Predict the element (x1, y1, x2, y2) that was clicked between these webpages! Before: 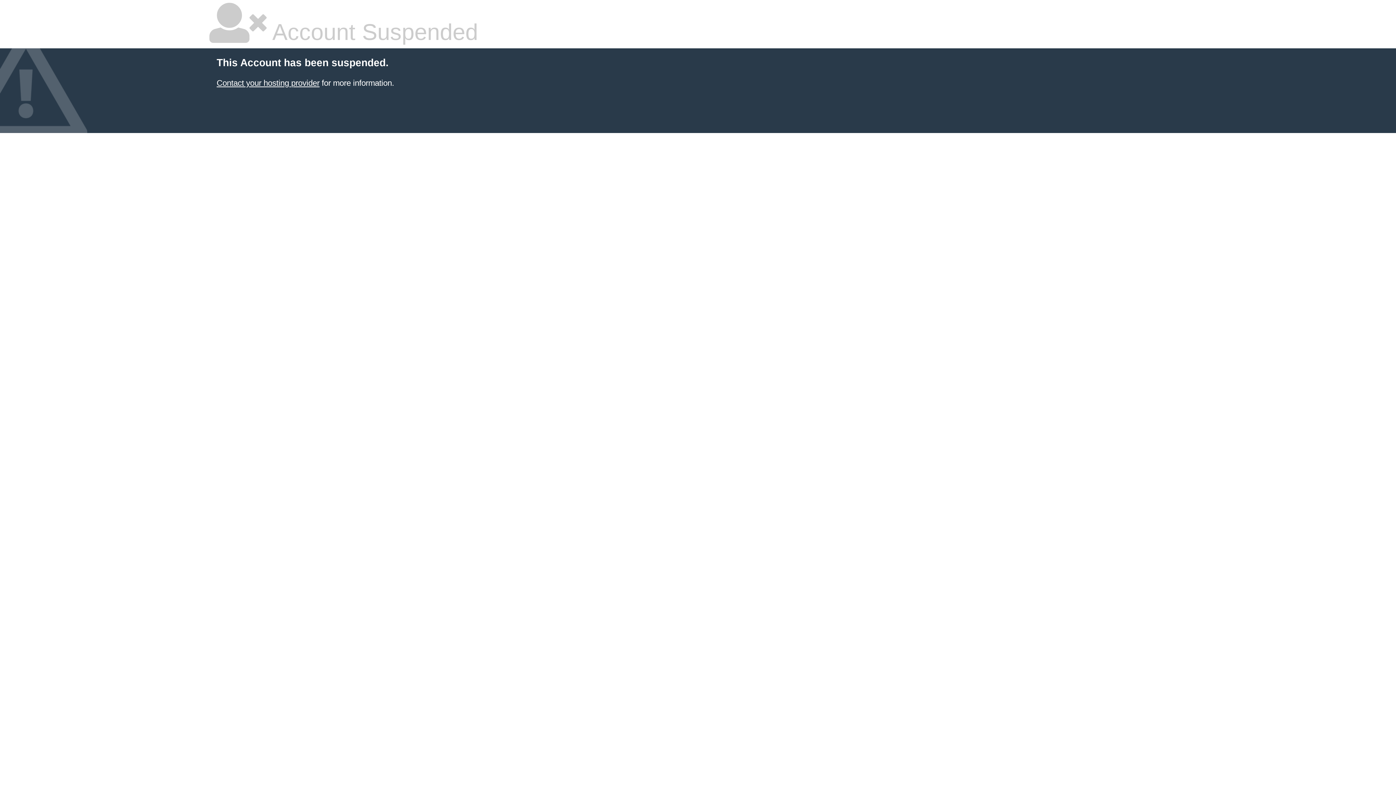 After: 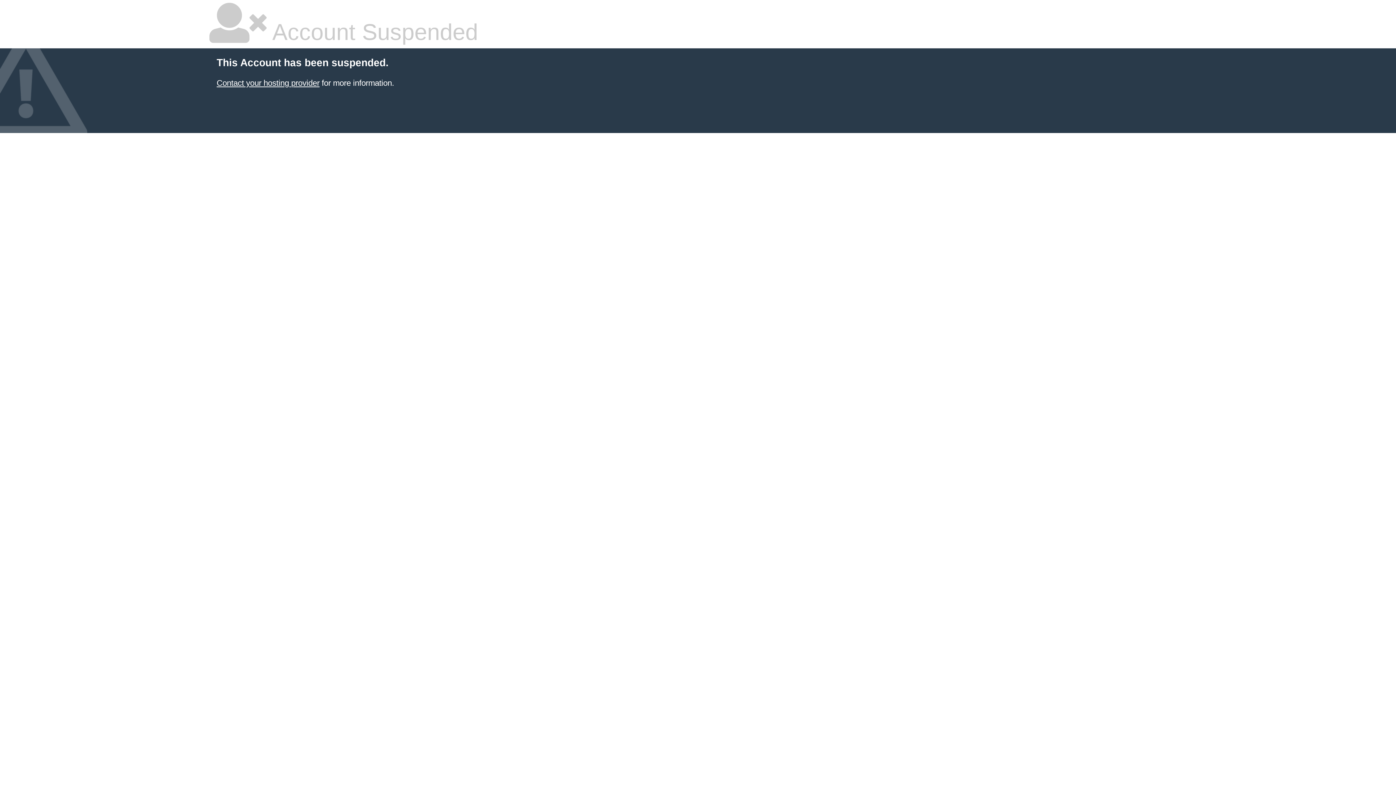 Action: label: Contact your hosting provider bbox: (216, 78, 319, 87)